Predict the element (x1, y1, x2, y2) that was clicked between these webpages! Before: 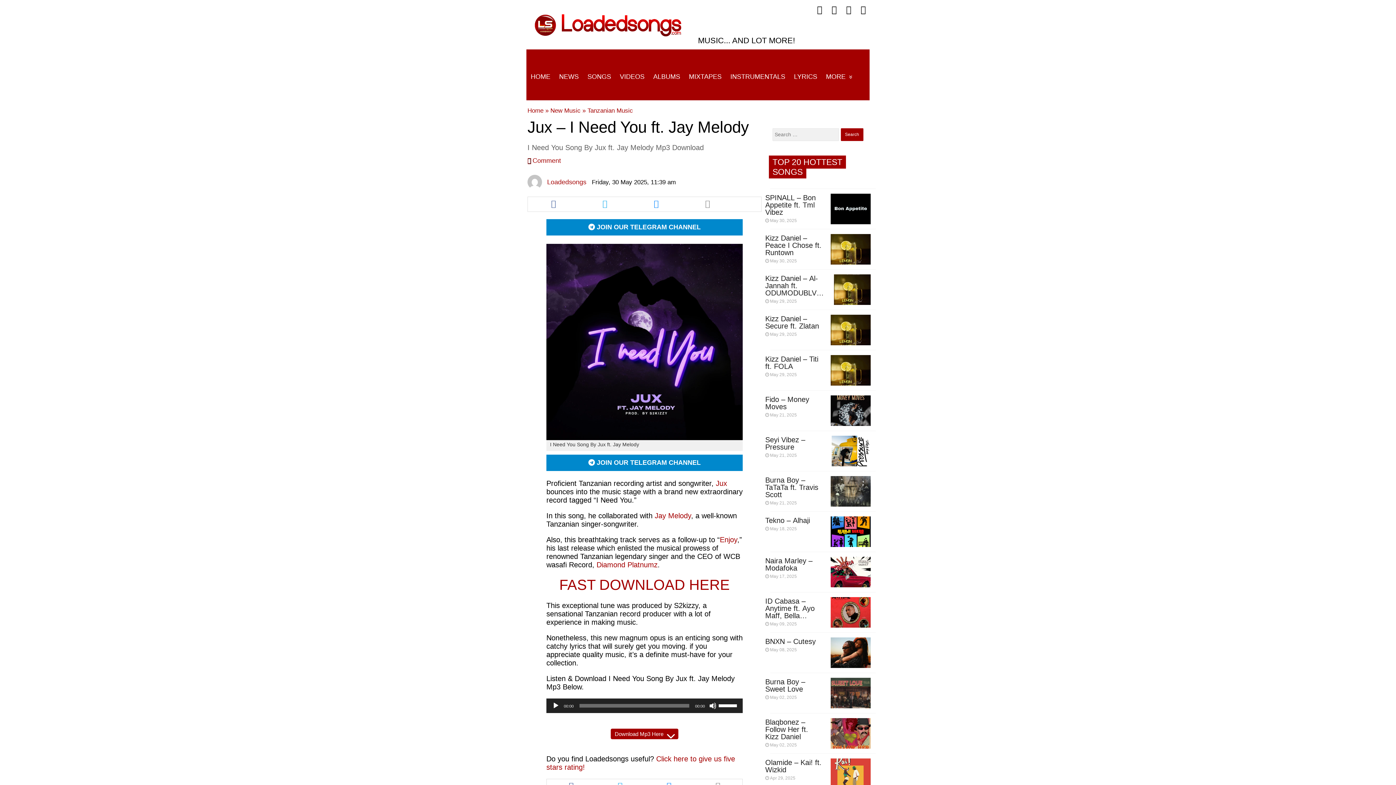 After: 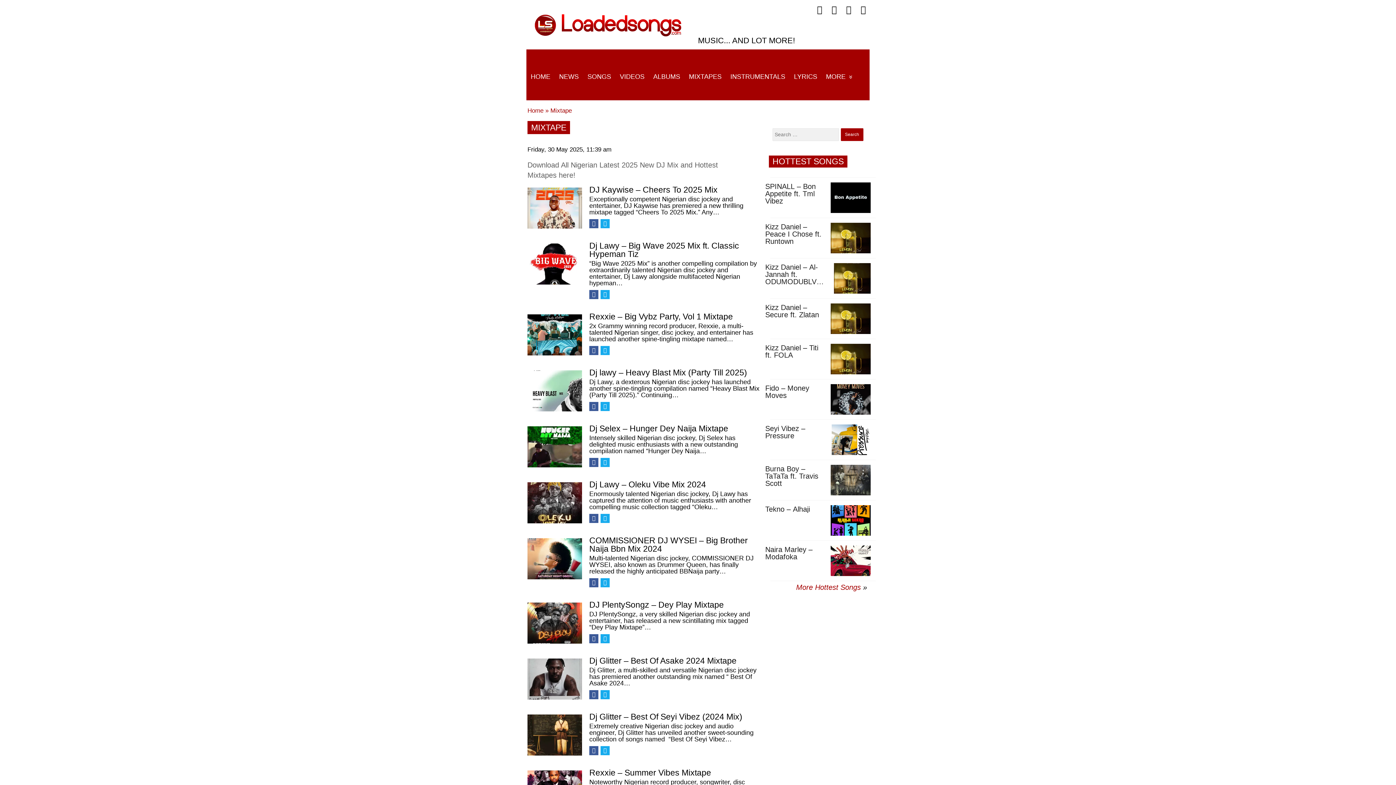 Action: label: MIXTAPES bbox: (684, 67, 726, 85)